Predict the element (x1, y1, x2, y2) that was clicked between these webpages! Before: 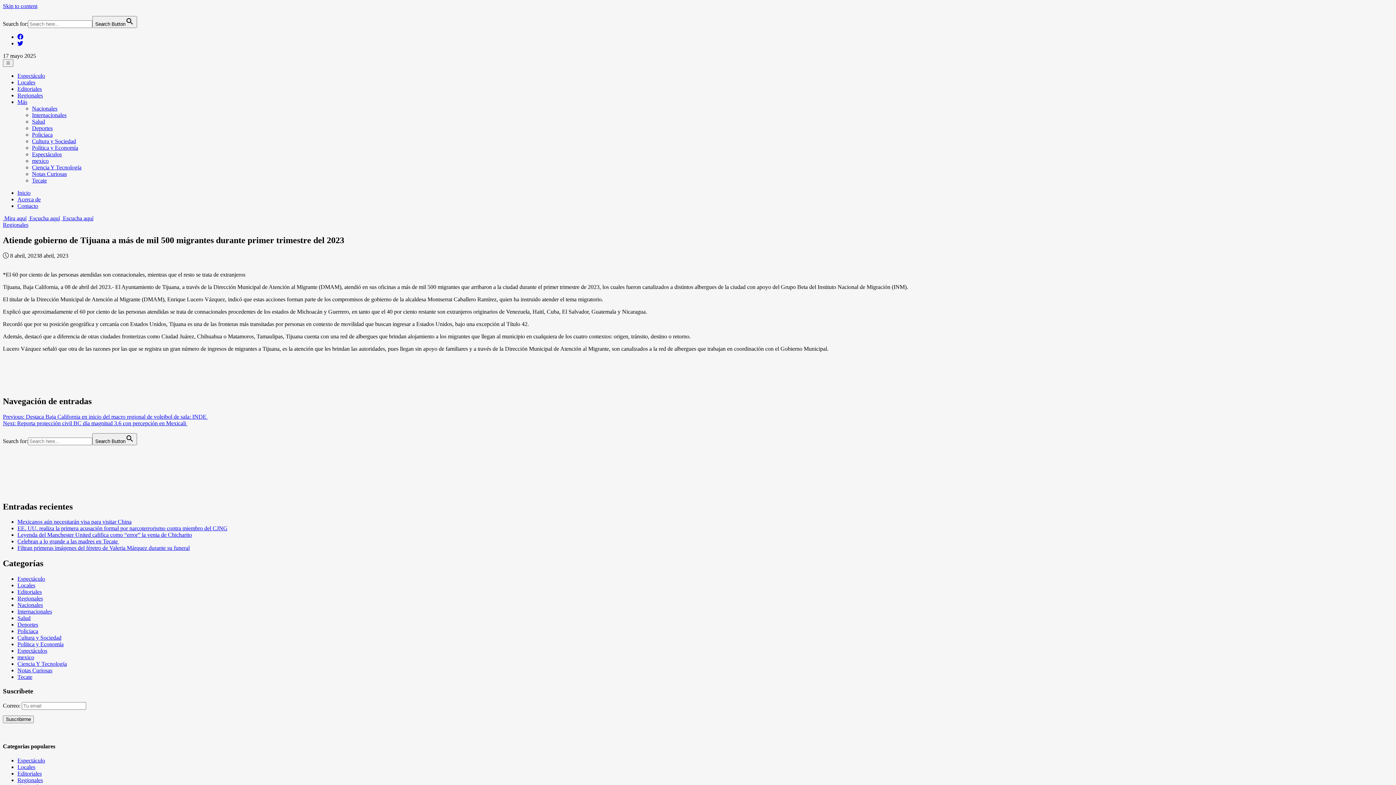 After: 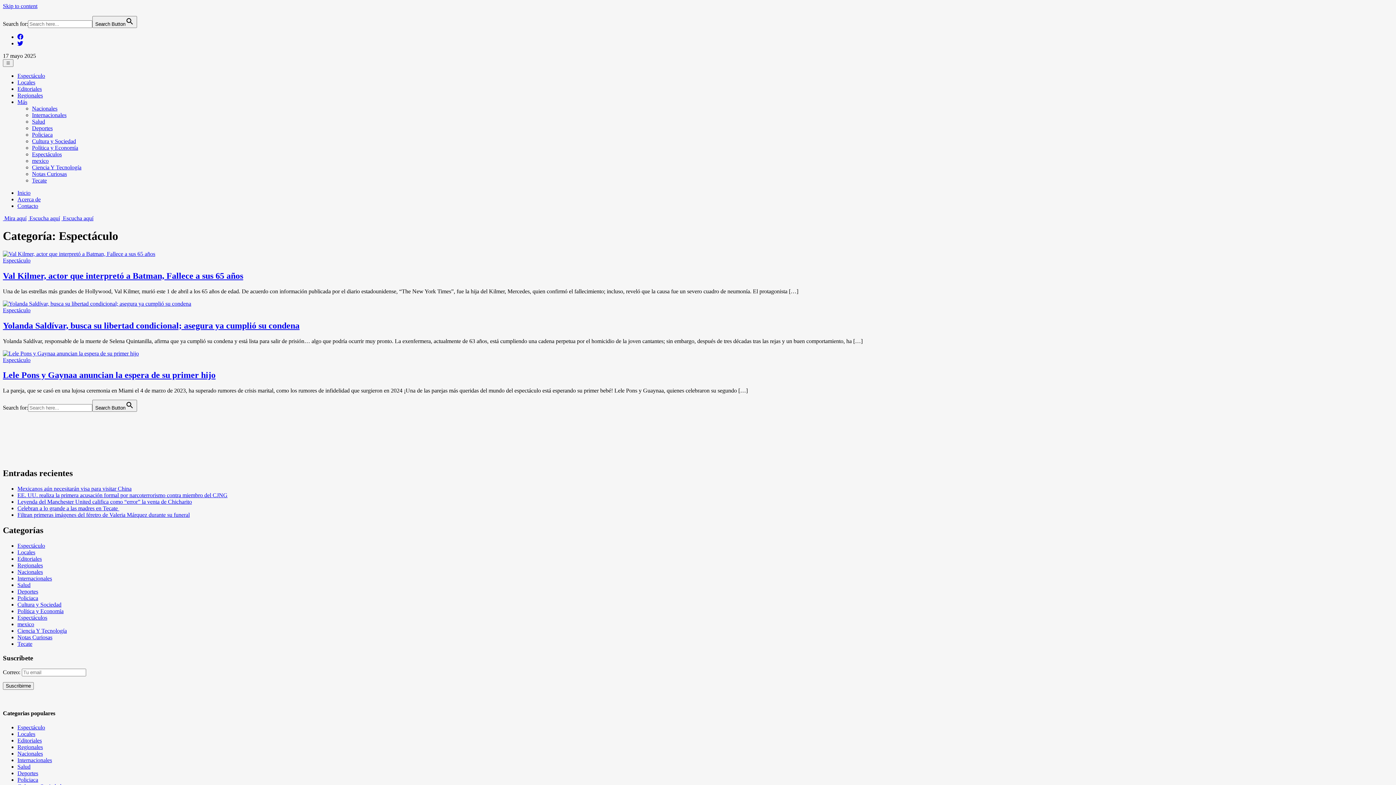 Action: bbox: (17, 72, 45, 78) label: Espectáculo